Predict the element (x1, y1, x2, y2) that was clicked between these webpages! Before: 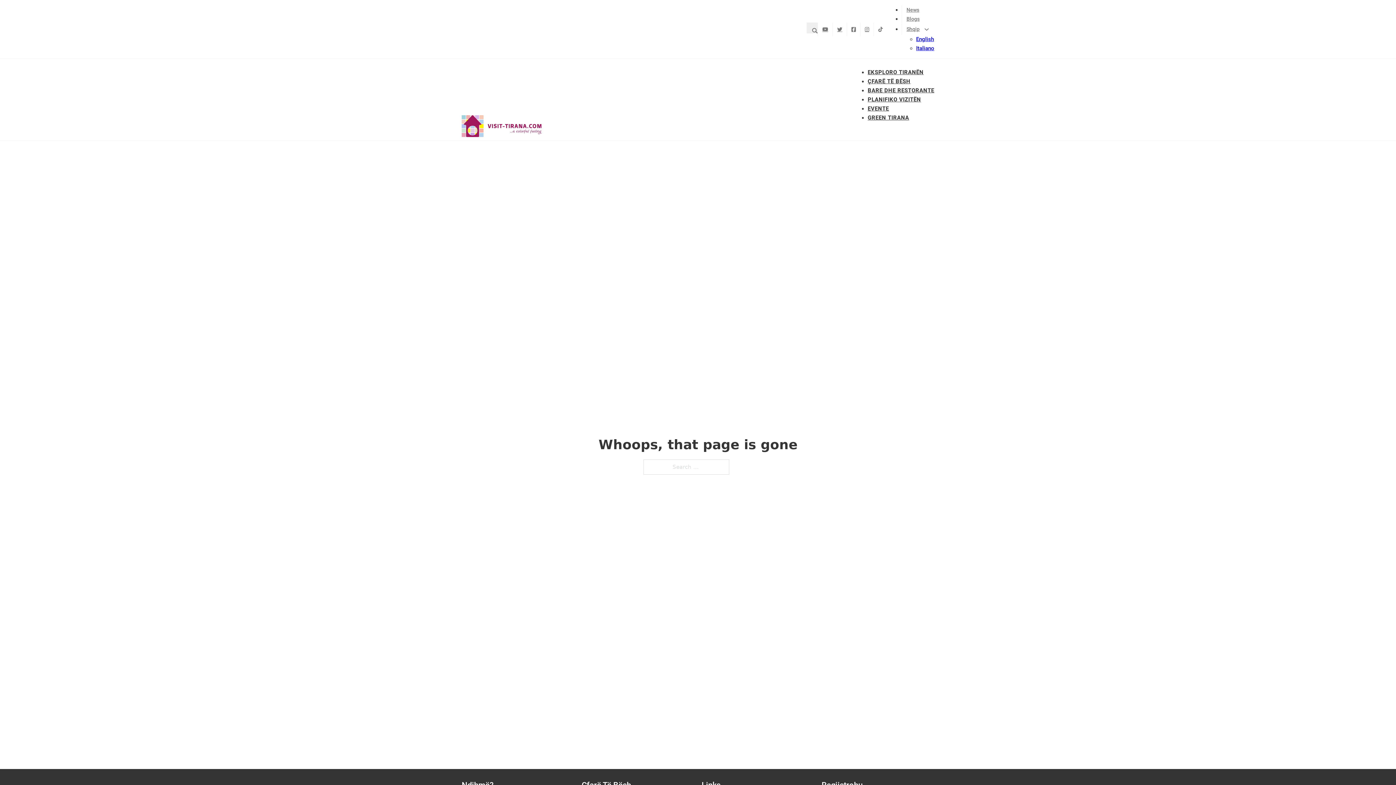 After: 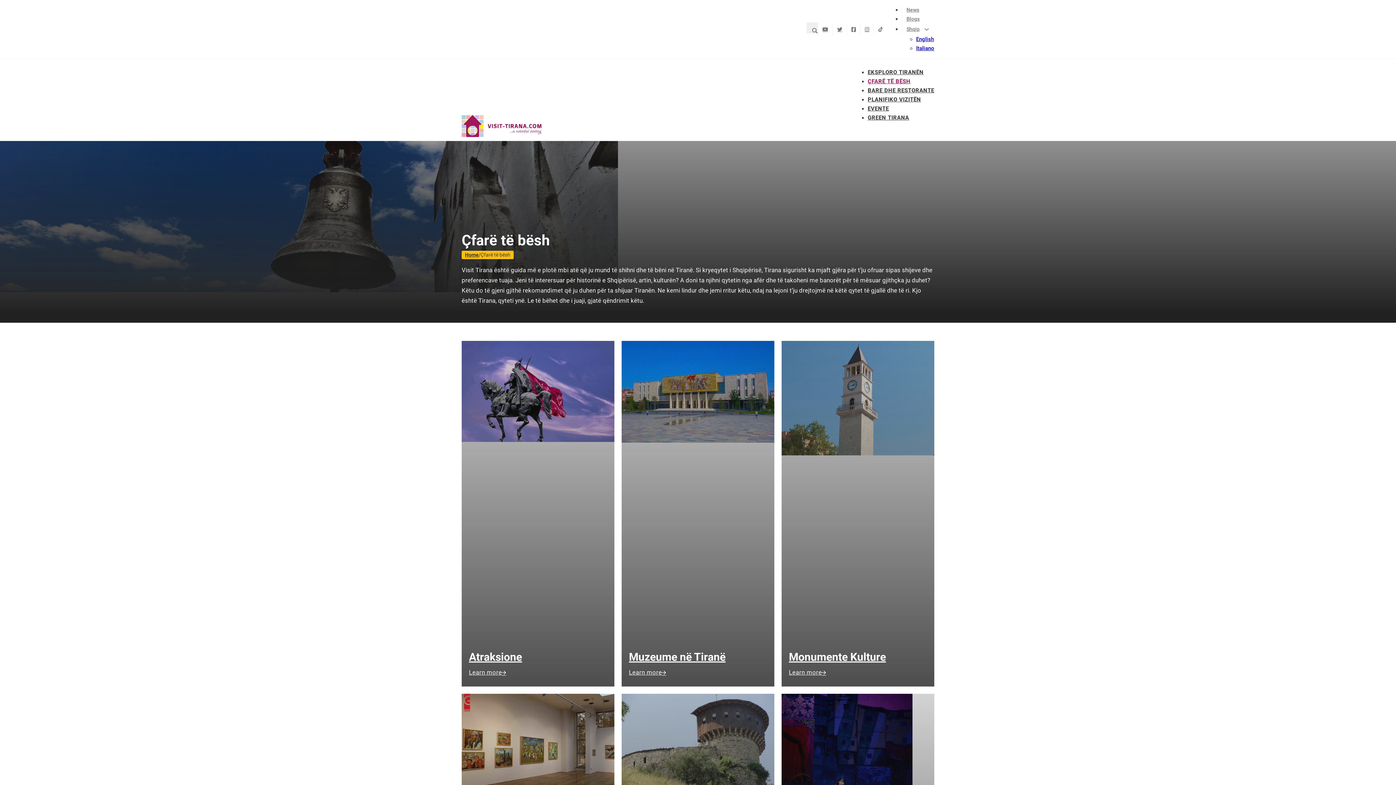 Action: bbox: (867, 77, 910, 86) label: ÇFARË TË BËSH